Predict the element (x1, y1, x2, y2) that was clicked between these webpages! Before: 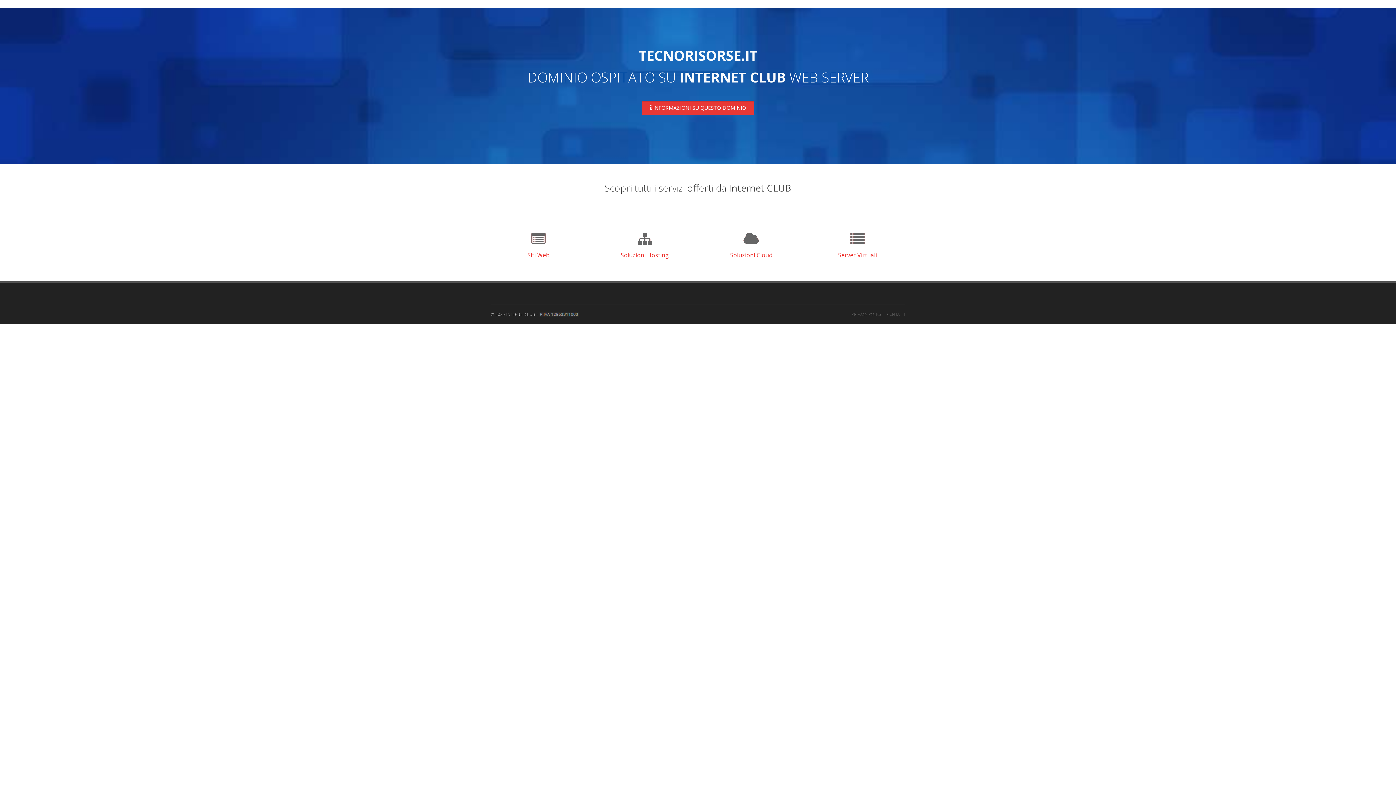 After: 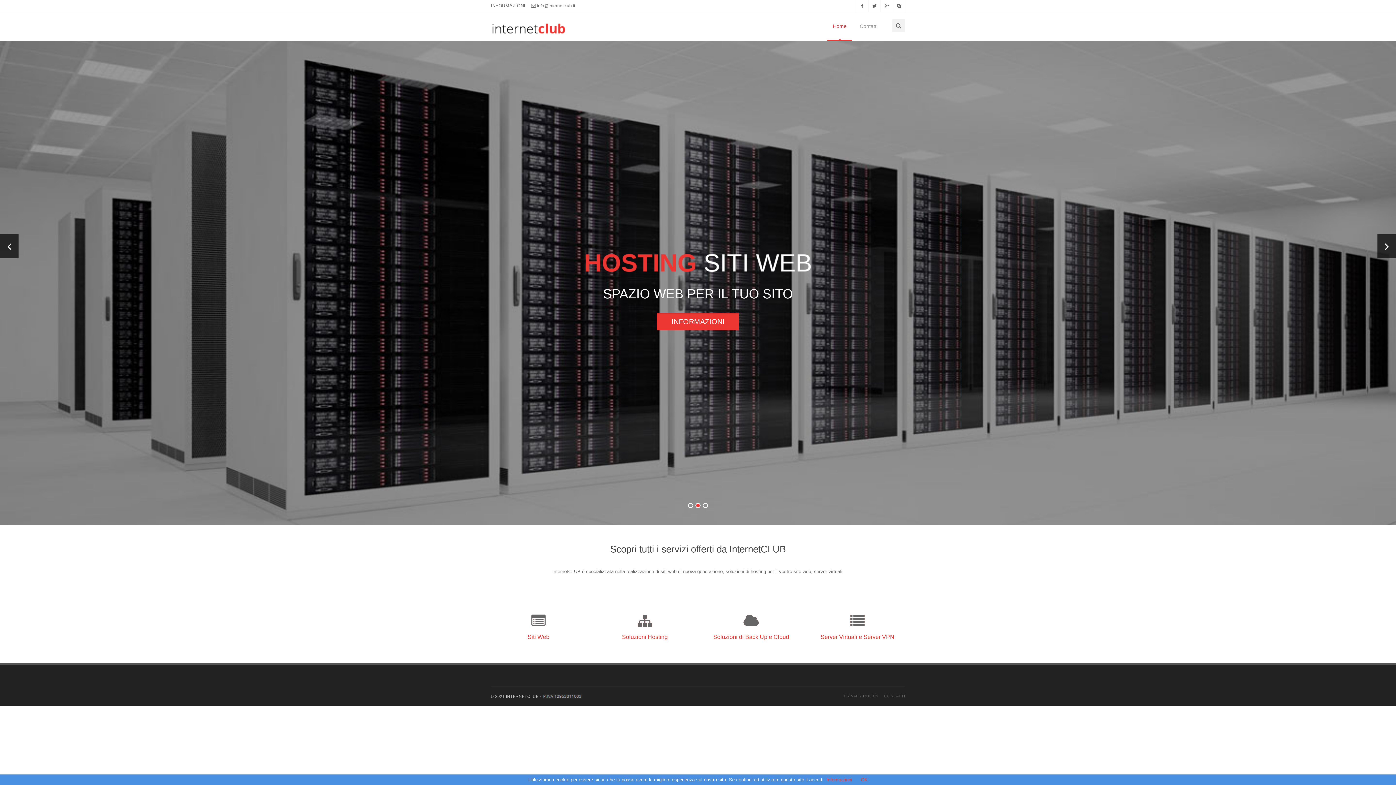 Action: label: Soluzioni Hosting bbox: (620, 251, 669, 259)